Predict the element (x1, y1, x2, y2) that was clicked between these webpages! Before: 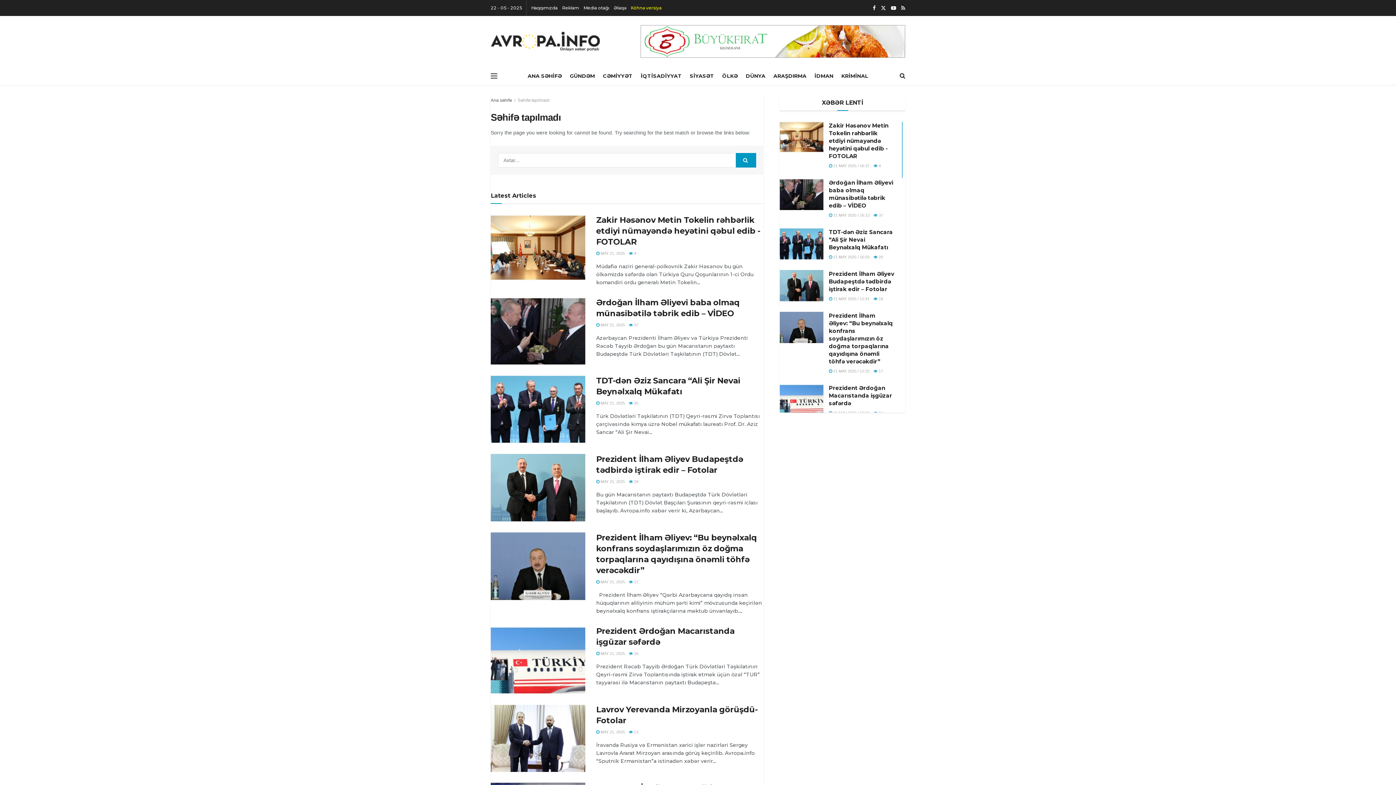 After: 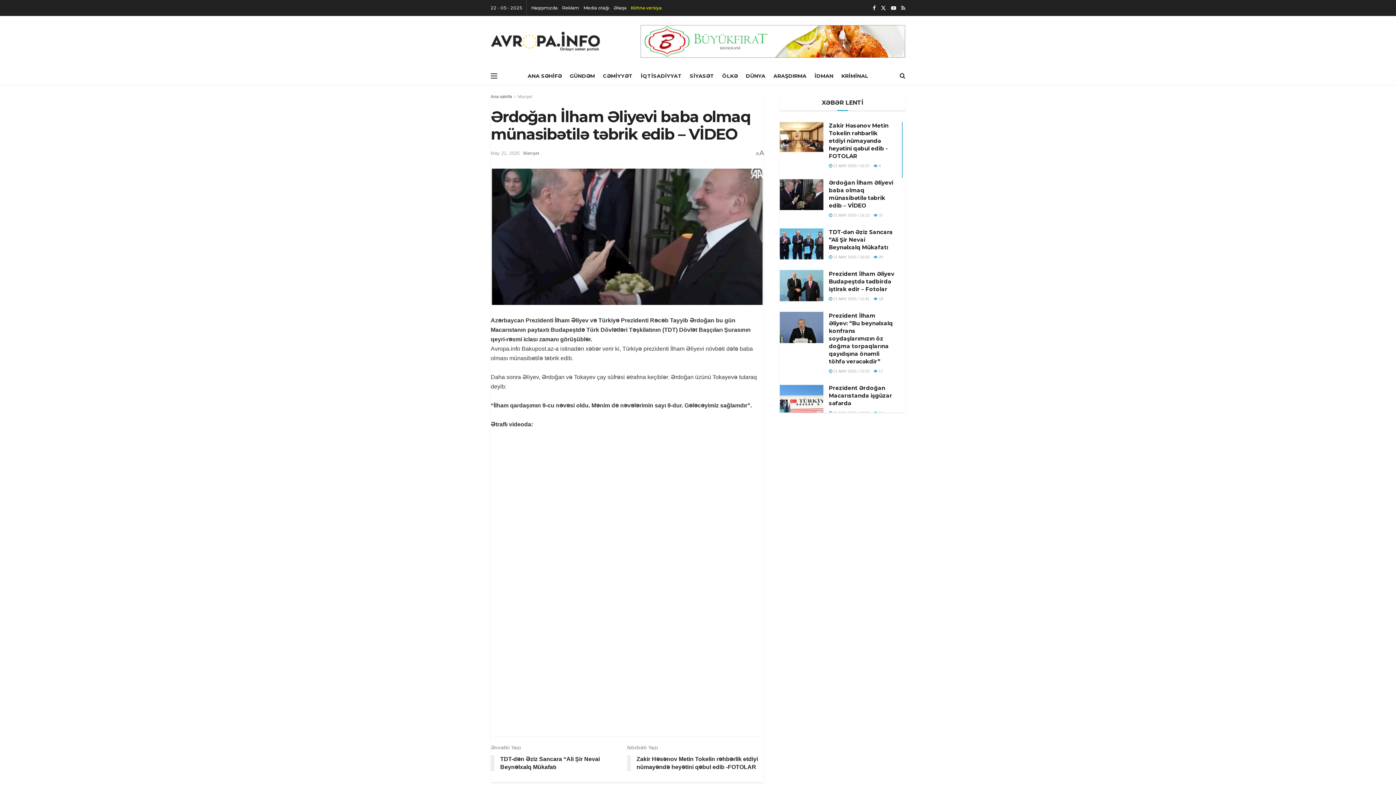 Action: bbox: (780, 178, 823, 210)